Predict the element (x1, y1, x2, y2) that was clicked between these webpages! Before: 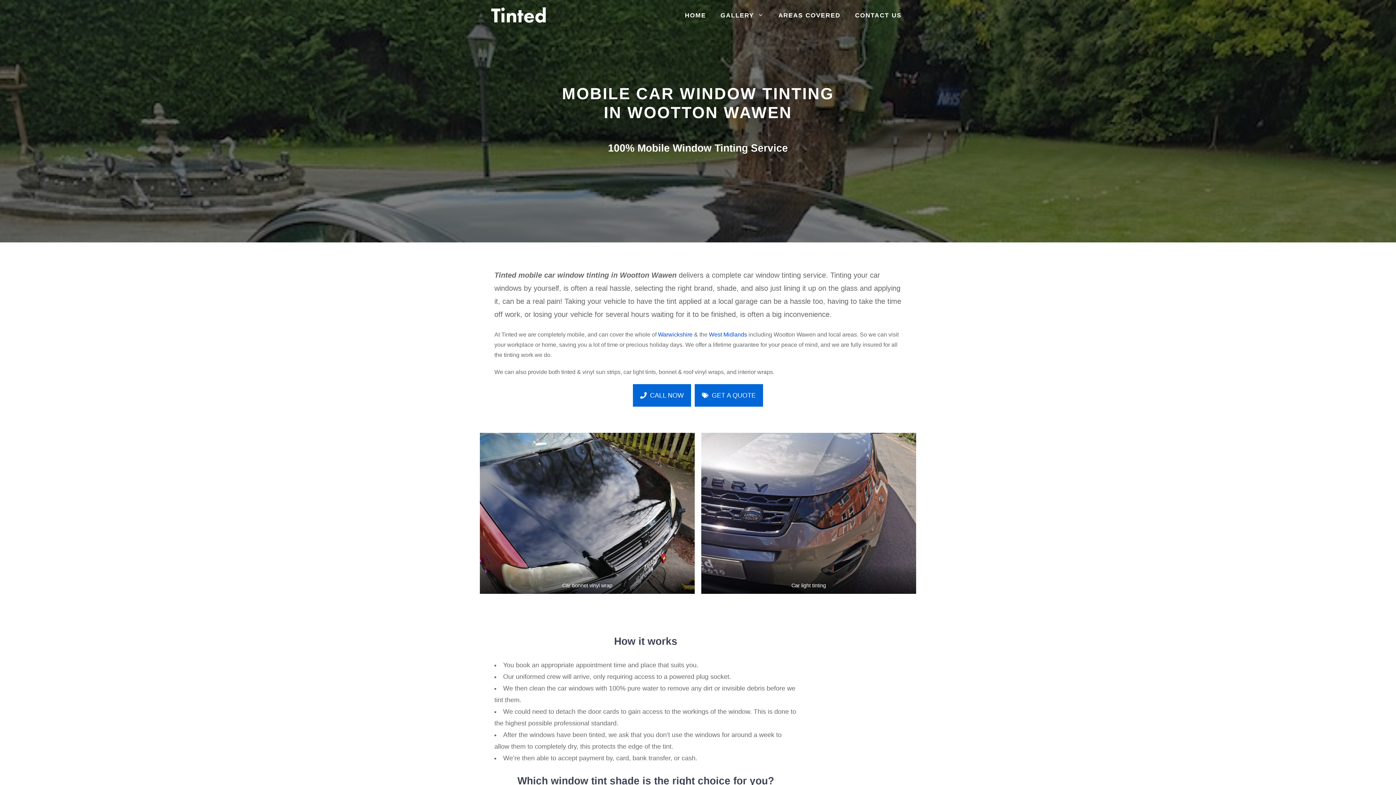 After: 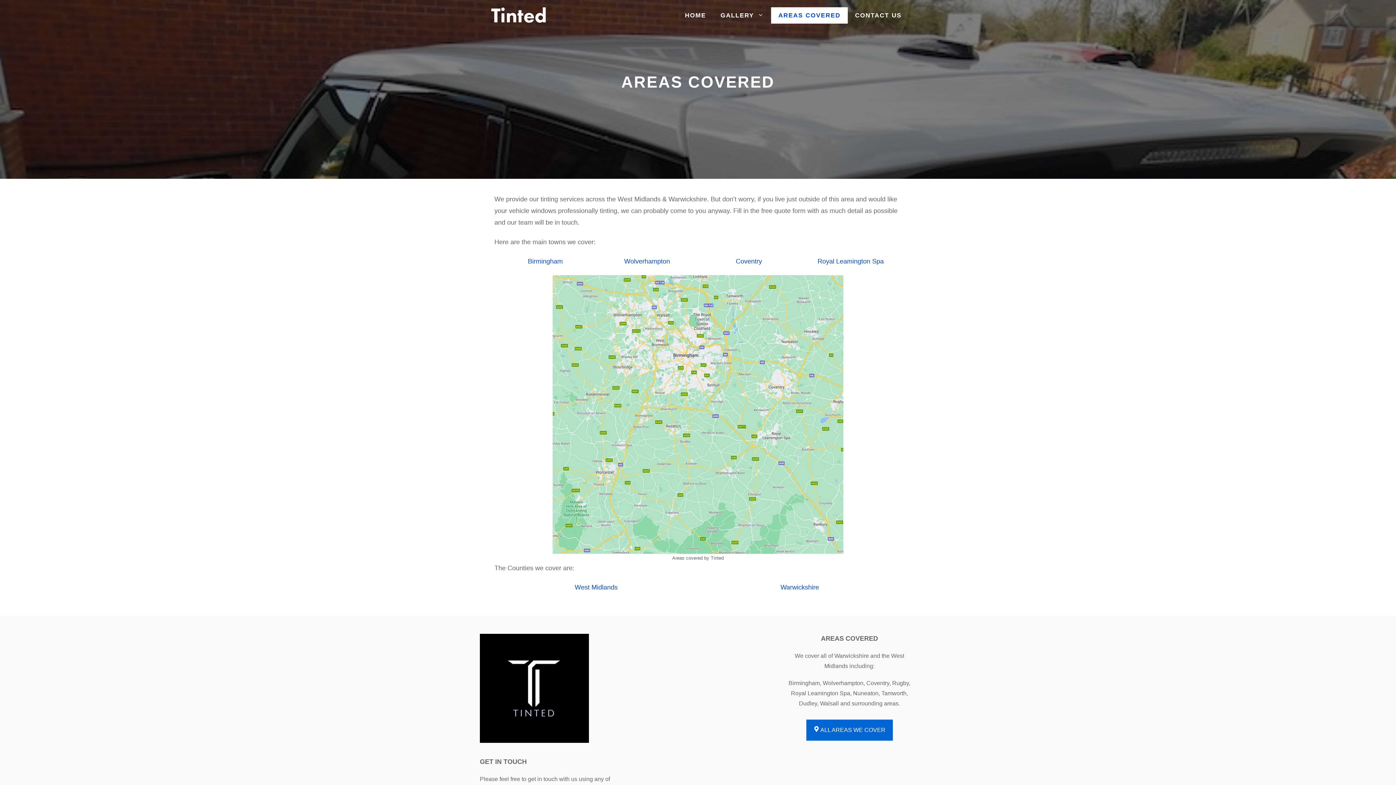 Action: bbox: (771, 7, 848, 23) label: AREAS COVERED